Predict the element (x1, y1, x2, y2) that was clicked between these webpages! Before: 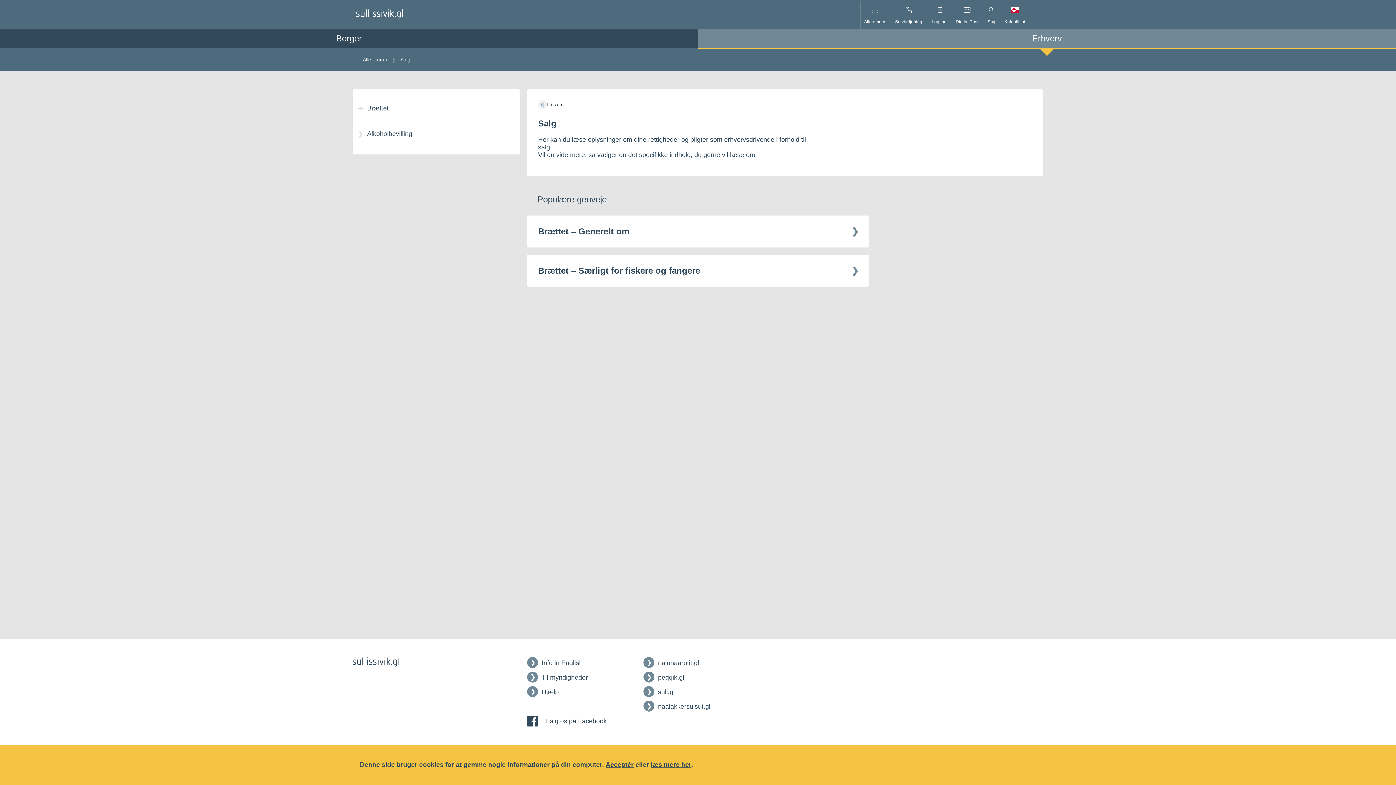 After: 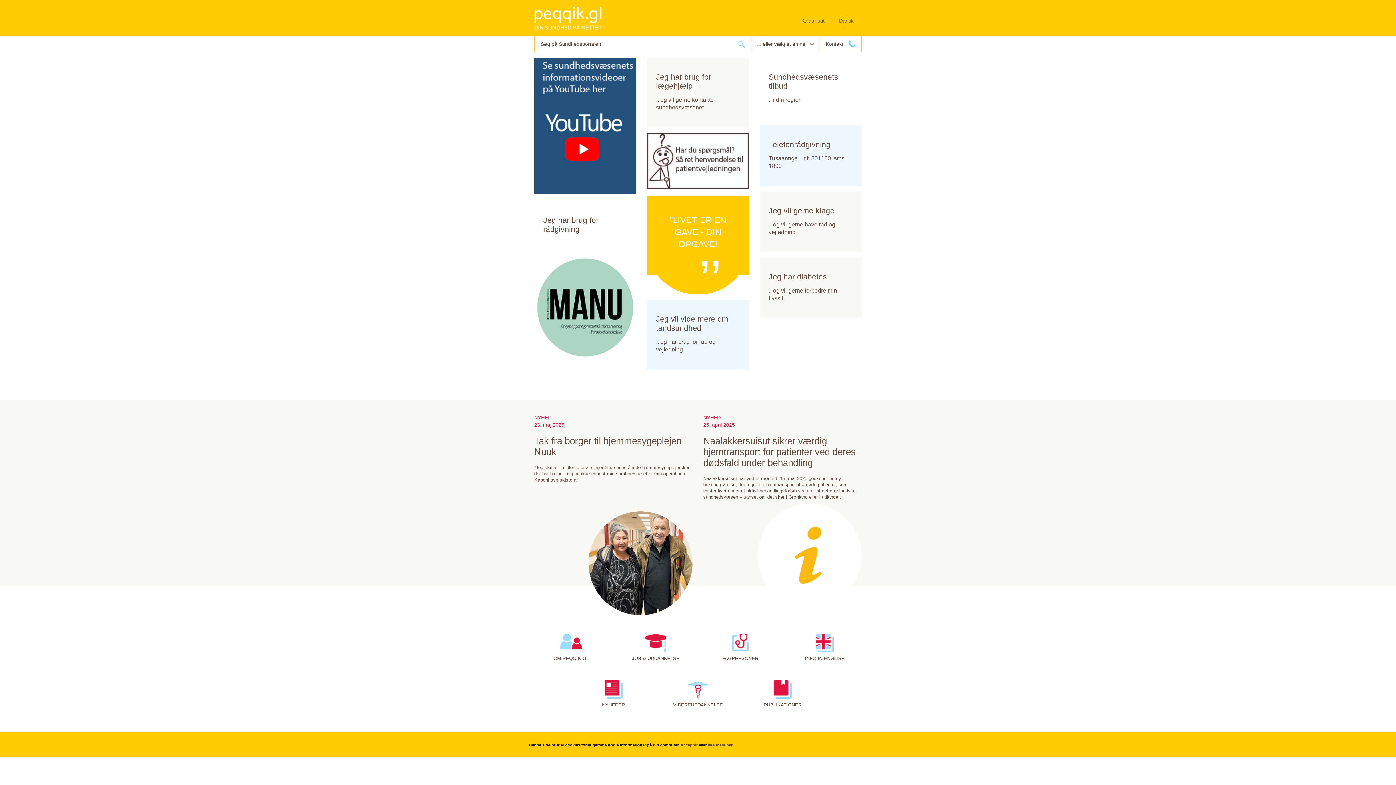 Action: label: peqqik.gl bbox: (643, 674, 684, 681)